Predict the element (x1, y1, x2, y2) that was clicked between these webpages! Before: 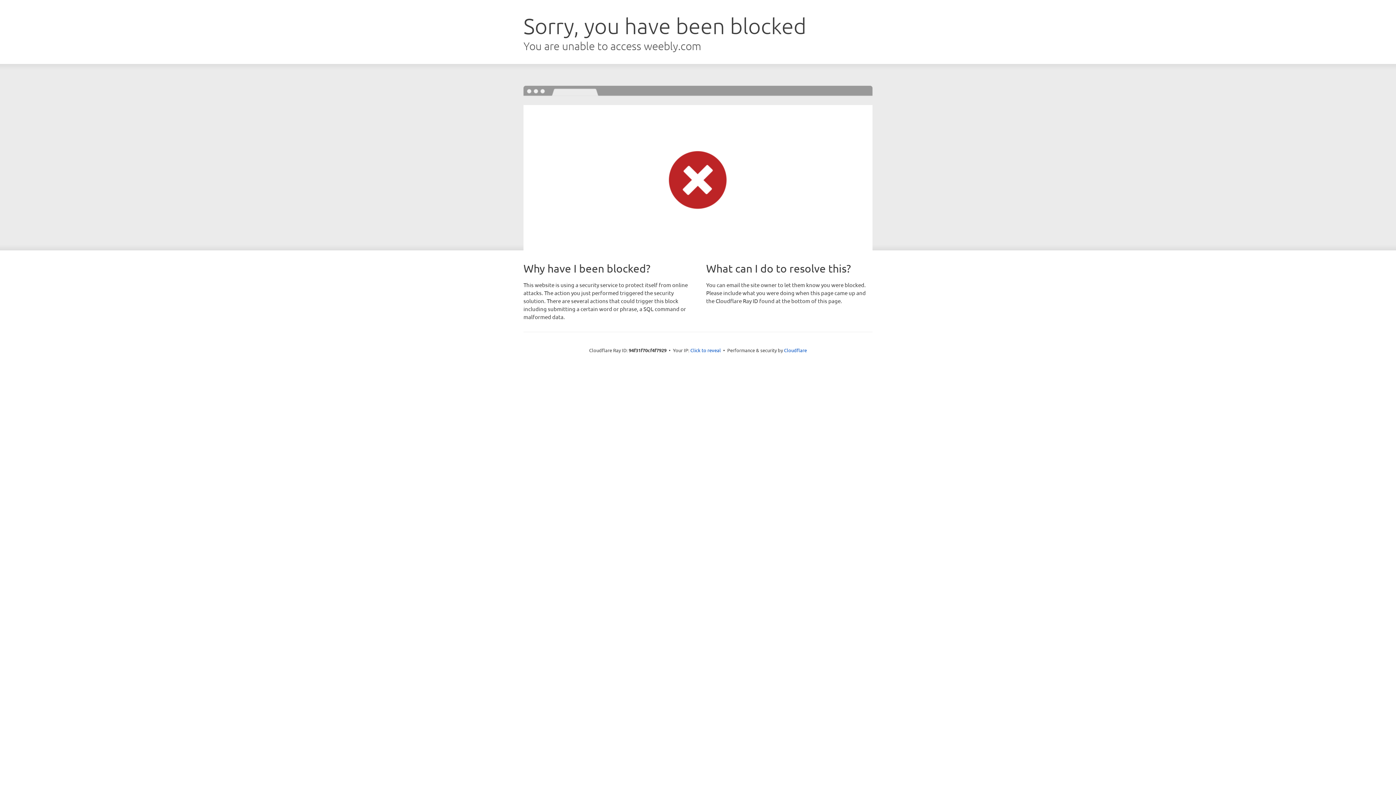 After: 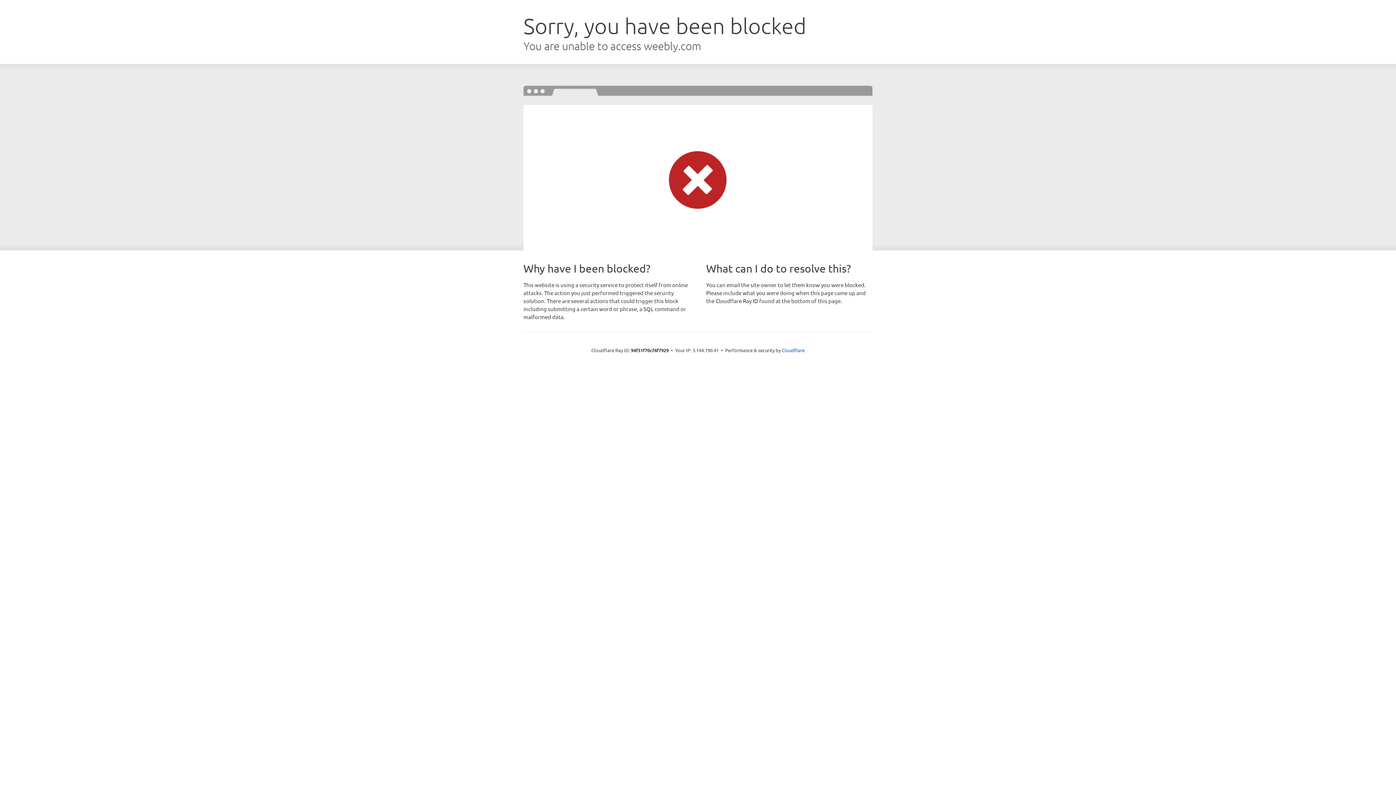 Action: bbox: (690, 346, 721, 353) label: Click to reveal